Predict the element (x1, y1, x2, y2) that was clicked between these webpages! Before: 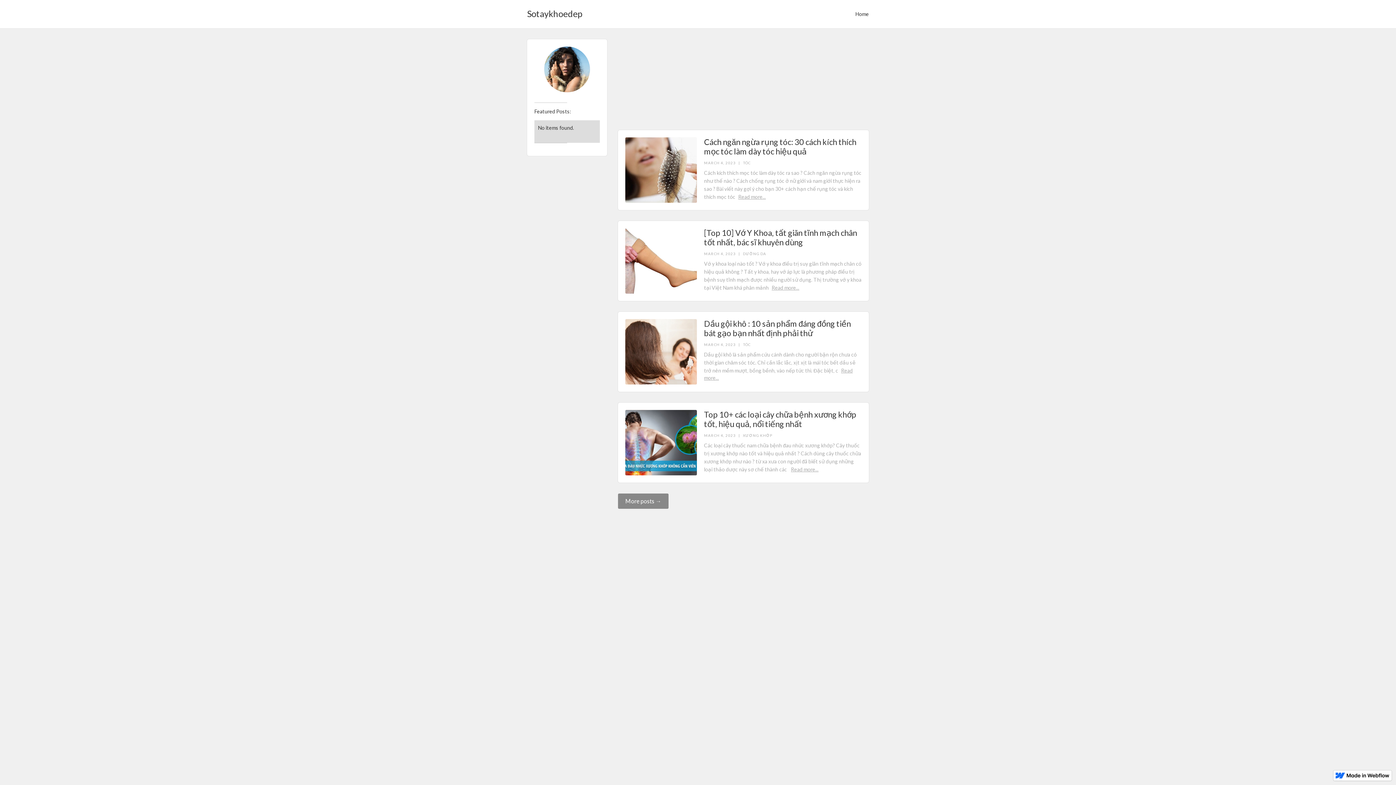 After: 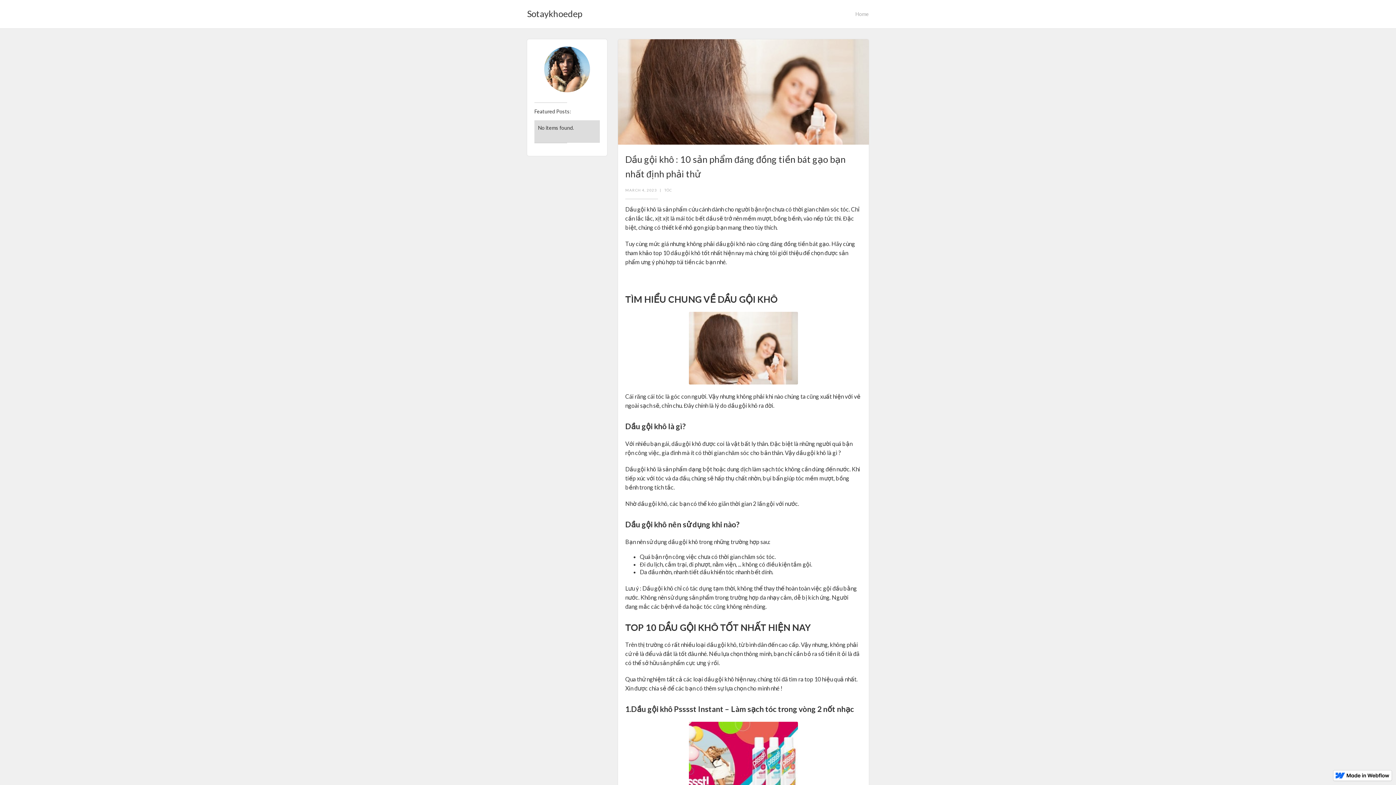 Action: bbox: (704, 319, 861, 338) label: Dầu gội khô : 10 sản phẩm đáng đồng tiền bát gạo bạn nhất định phải thử